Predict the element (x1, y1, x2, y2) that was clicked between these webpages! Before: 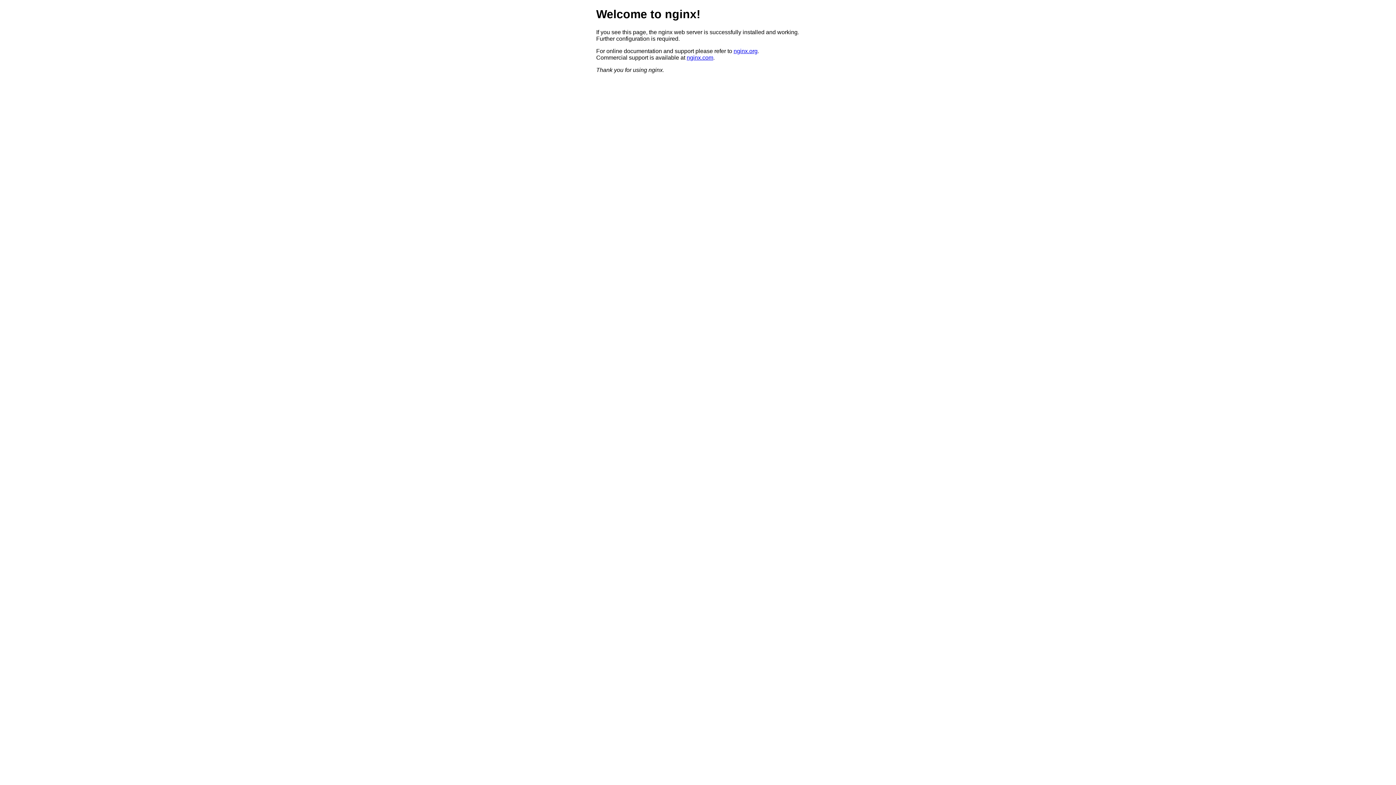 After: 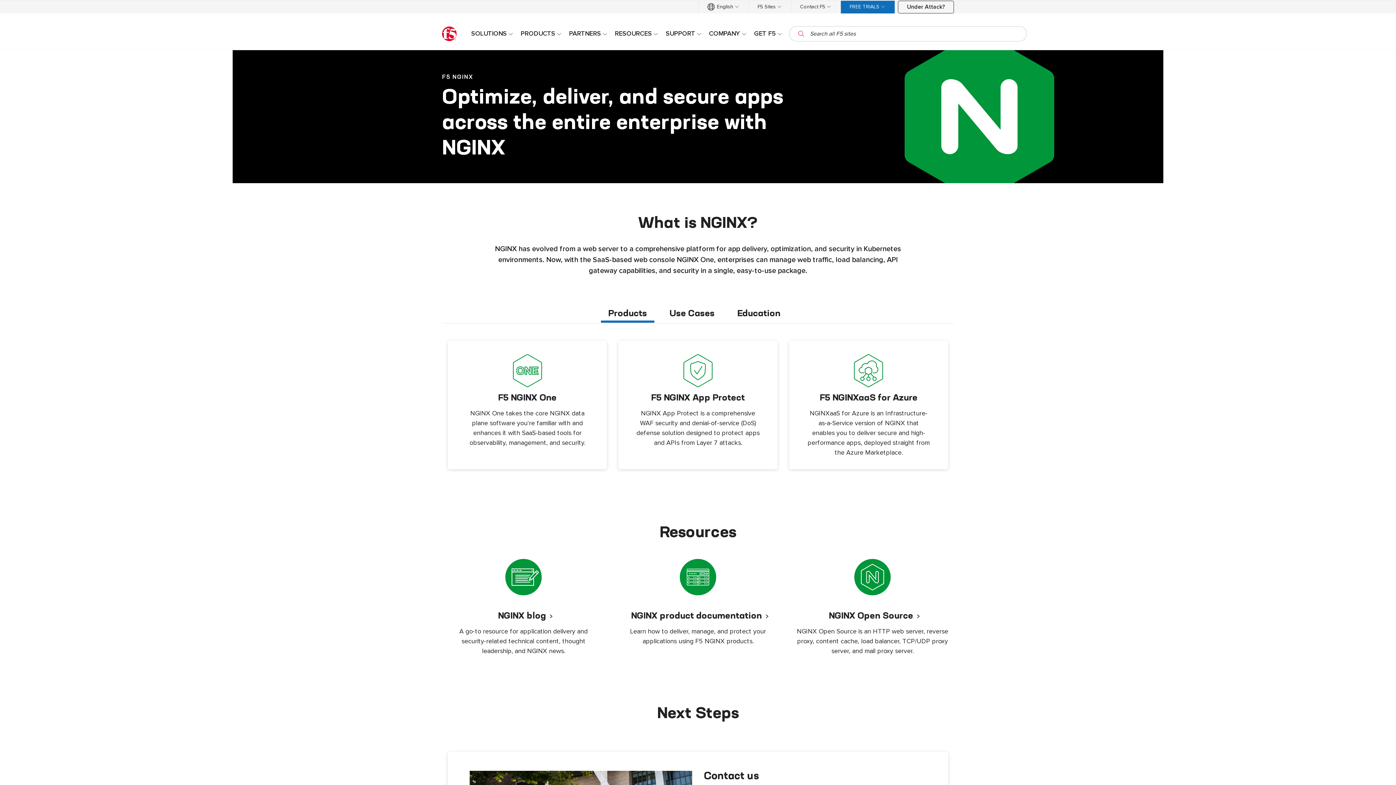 Action: label: nginx.com bbox: (686, 54, 713, 60)